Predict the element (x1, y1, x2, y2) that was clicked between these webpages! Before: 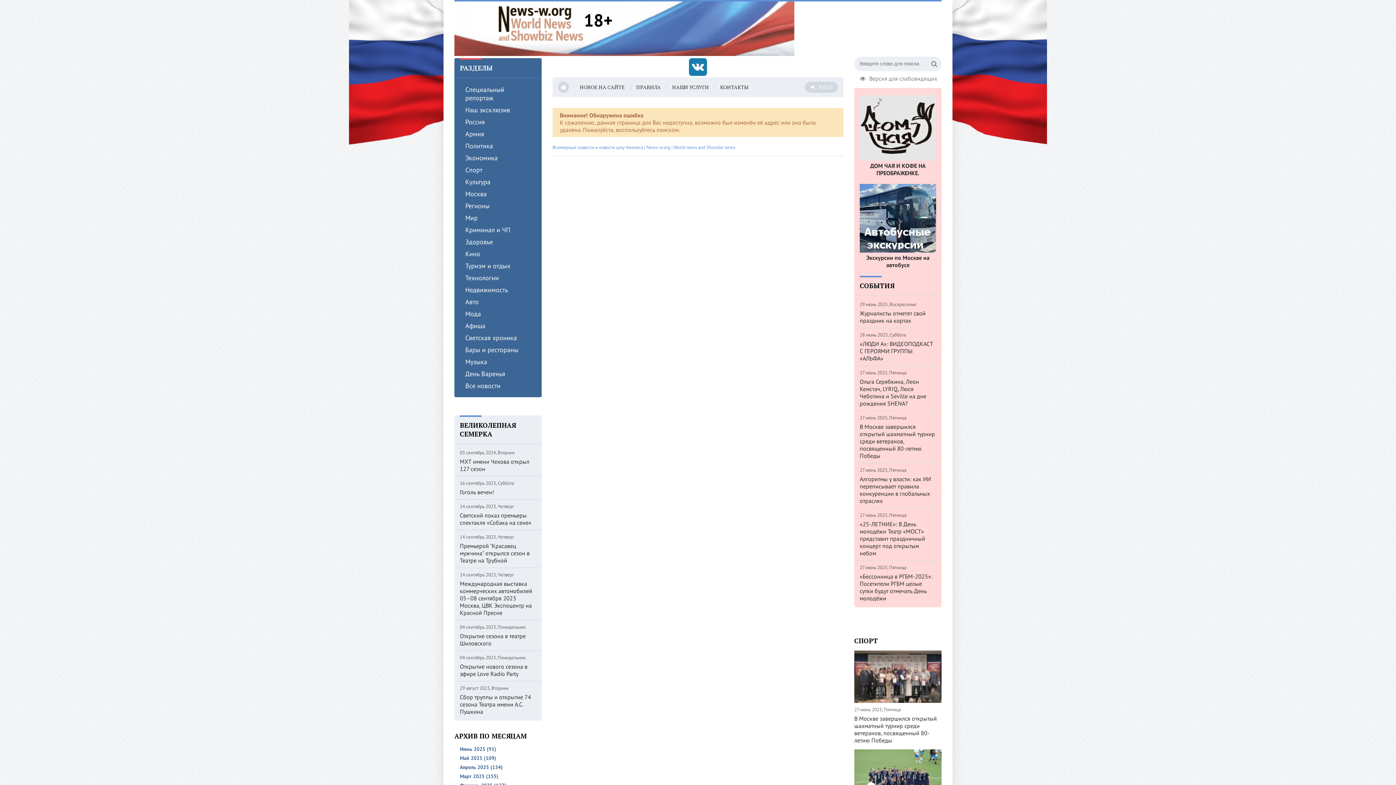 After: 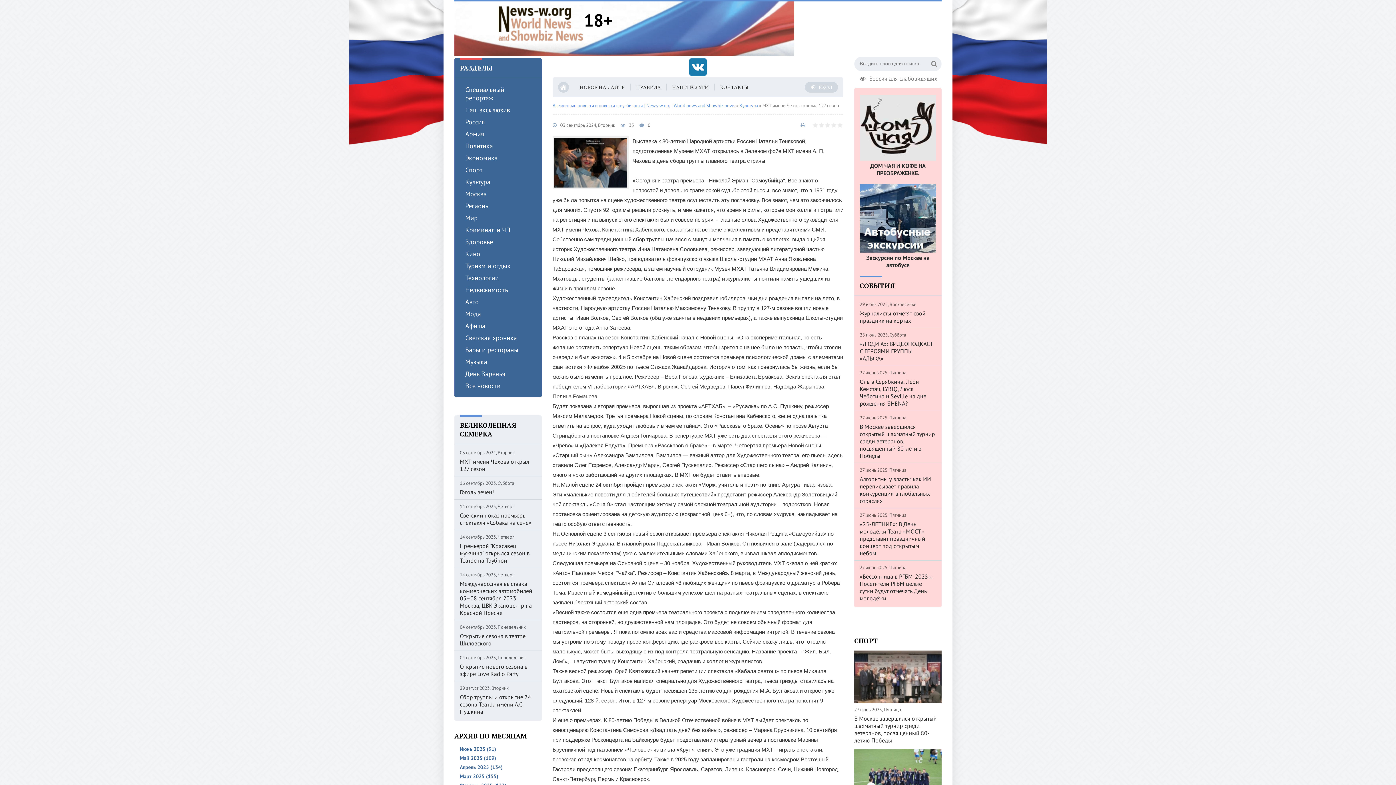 Action: bbox: (460, 458, 536, 472) label: МХТ имени Чехова открыл 127 сезон